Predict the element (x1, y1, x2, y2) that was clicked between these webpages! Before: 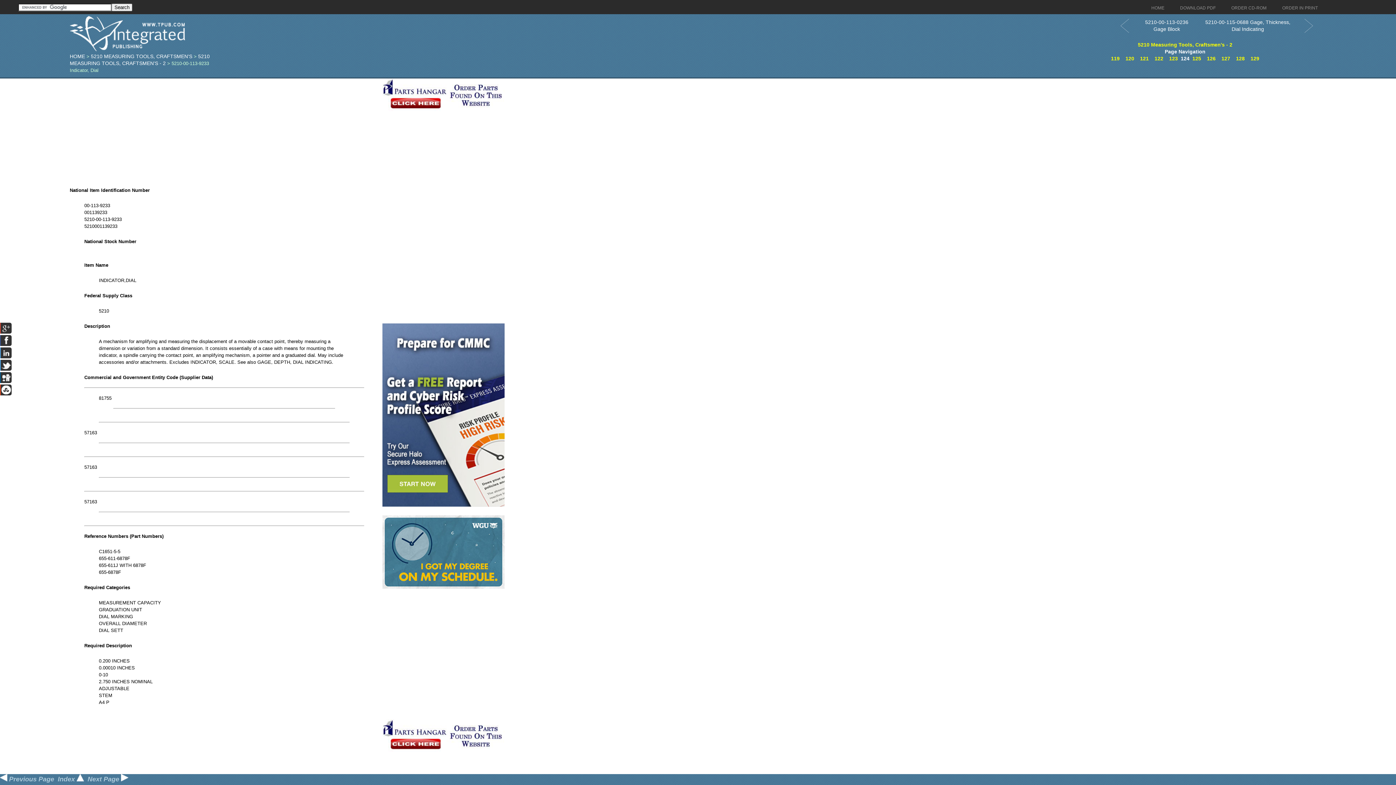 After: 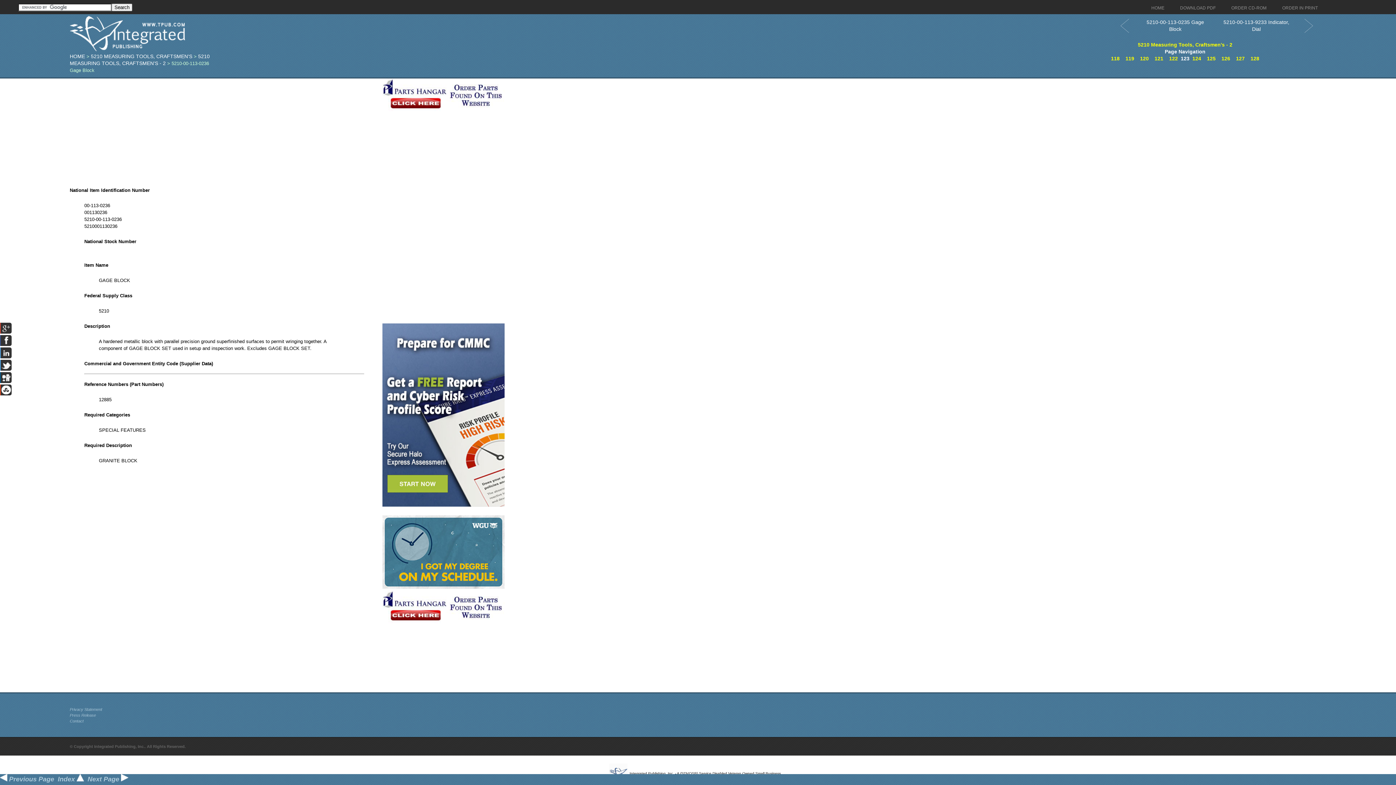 Action: label:  Previous Page bbox: (0, 776, 54, 783)